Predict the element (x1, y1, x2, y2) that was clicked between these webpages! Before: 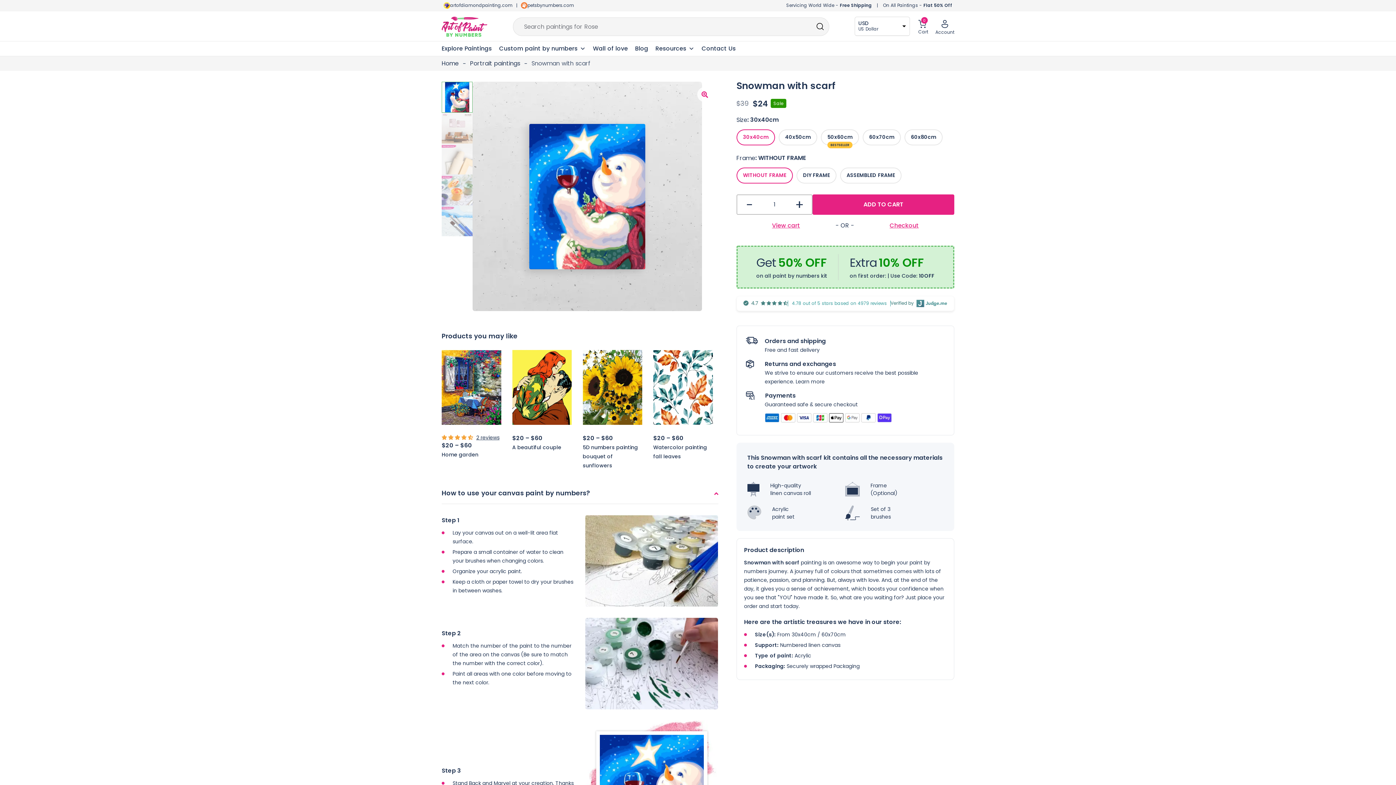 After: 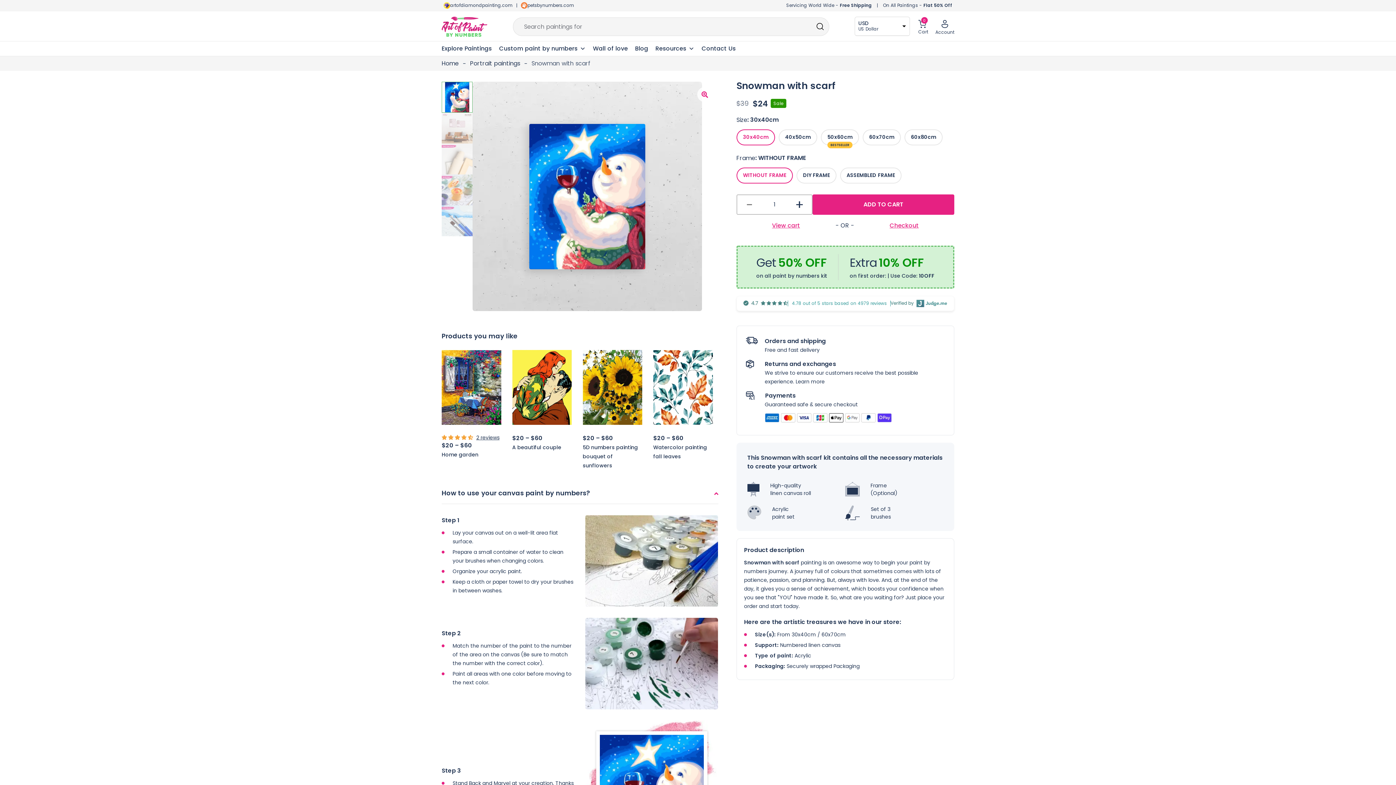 Action: bbox: (737, 195, 762, 214) label: -